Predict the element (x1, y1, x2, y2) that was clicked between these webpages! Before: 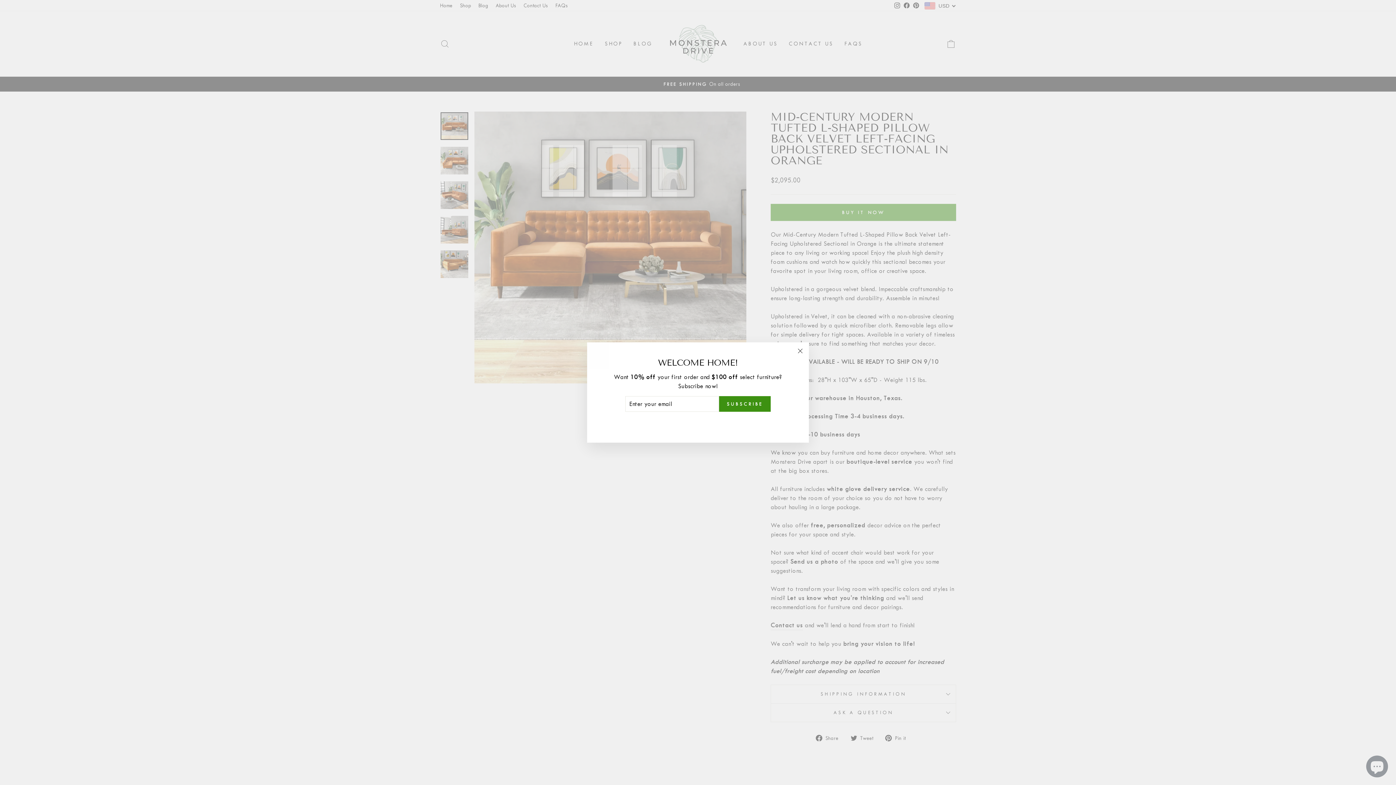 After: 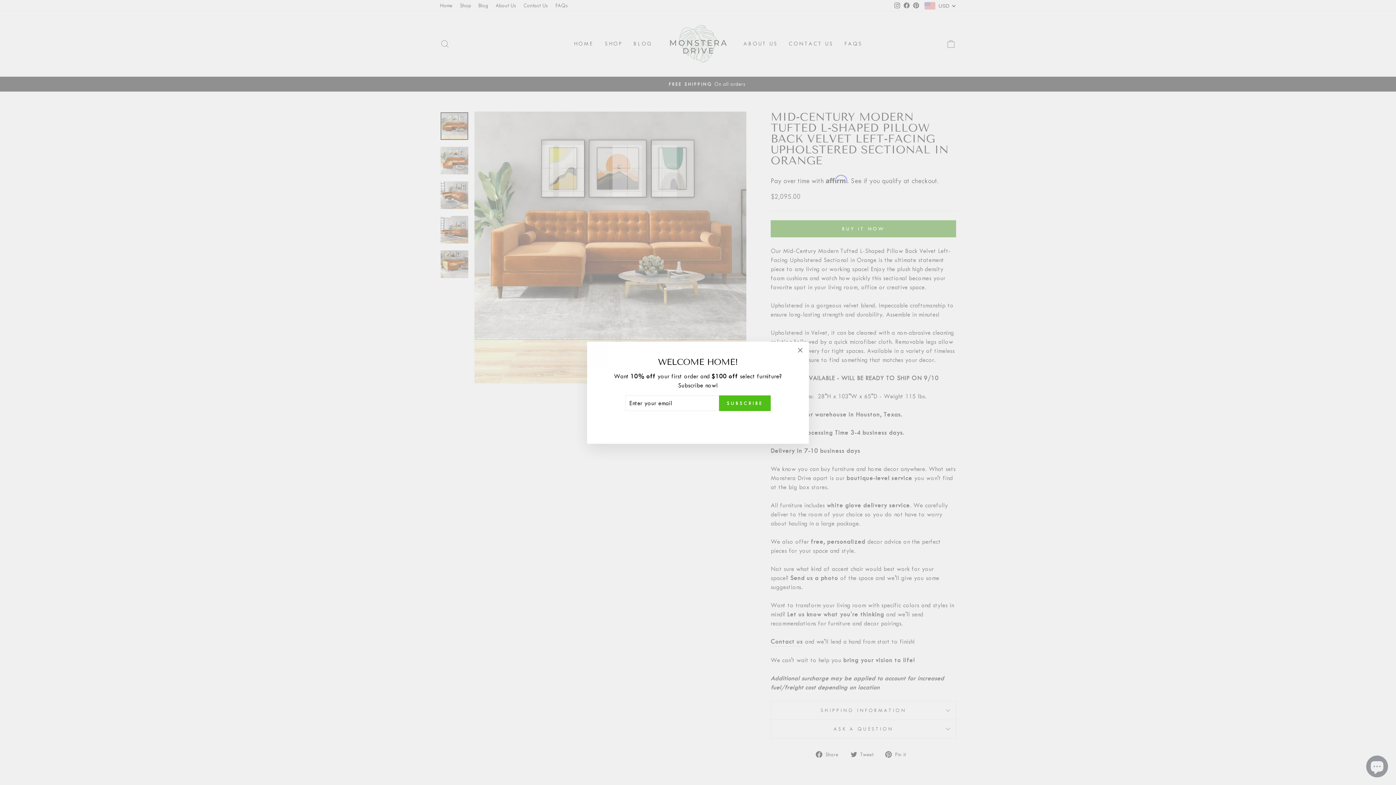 Action: bbox: (719, 396, 770, 412) label: SUBSCRIBE